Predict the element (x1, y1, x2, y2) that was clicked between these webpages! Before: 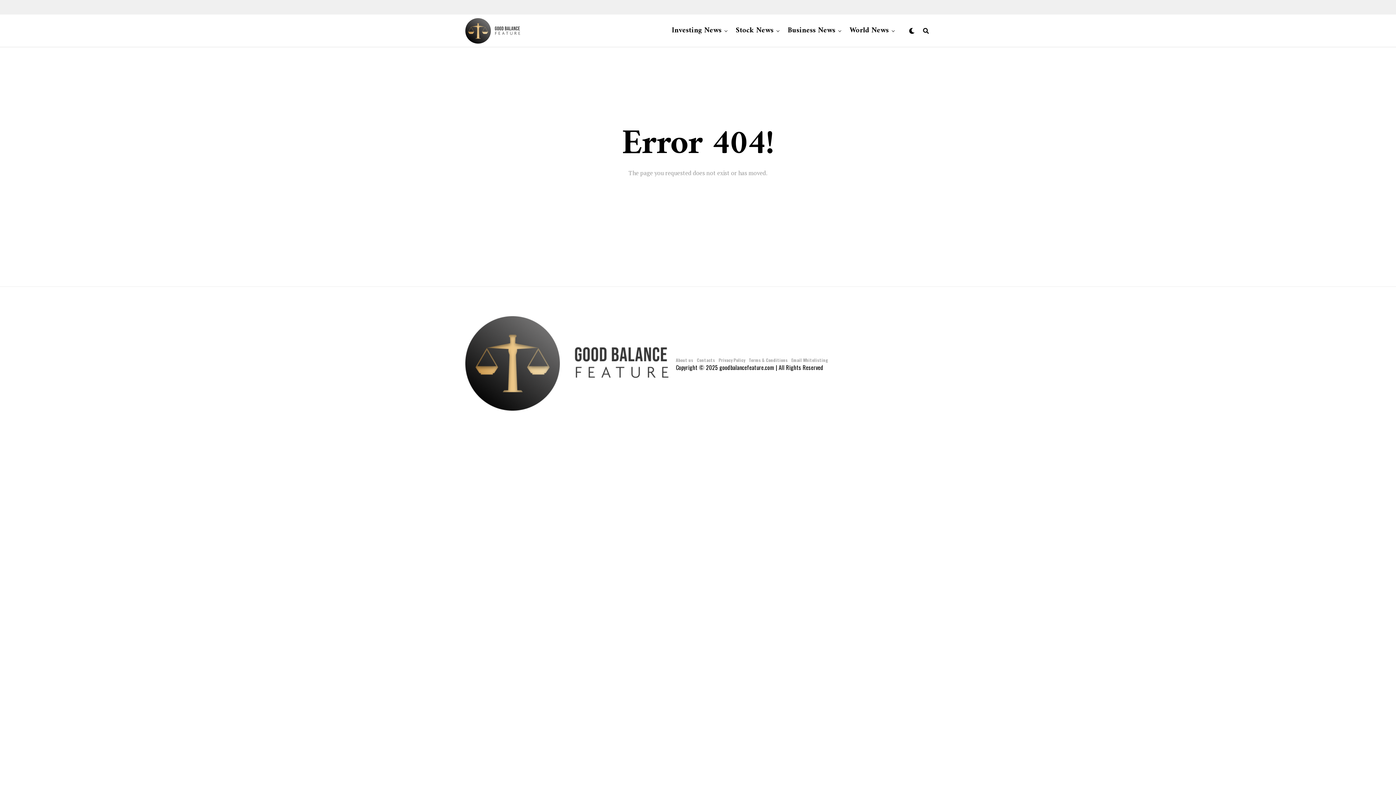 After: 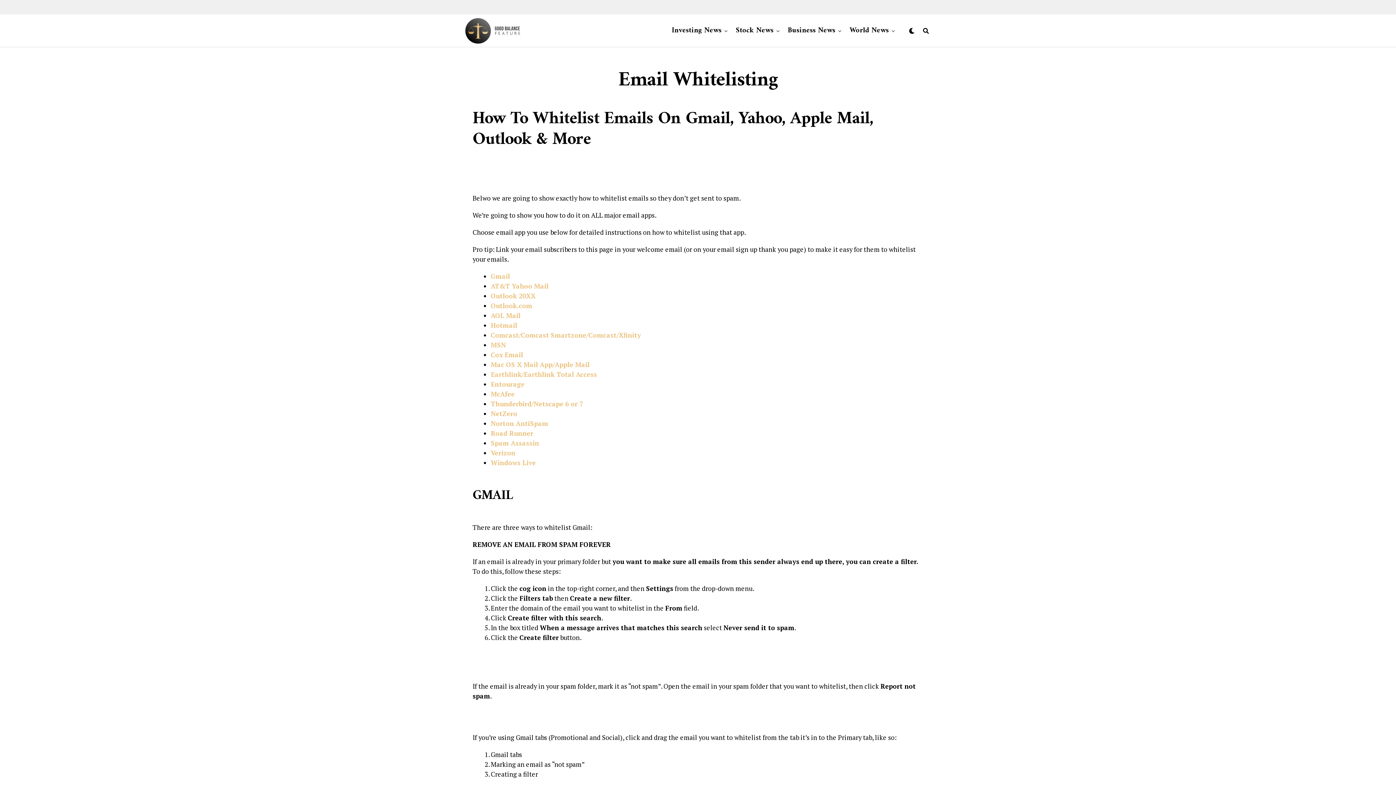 Action: bbox: (791, 357, 828, 363) label: Email Whitelisting